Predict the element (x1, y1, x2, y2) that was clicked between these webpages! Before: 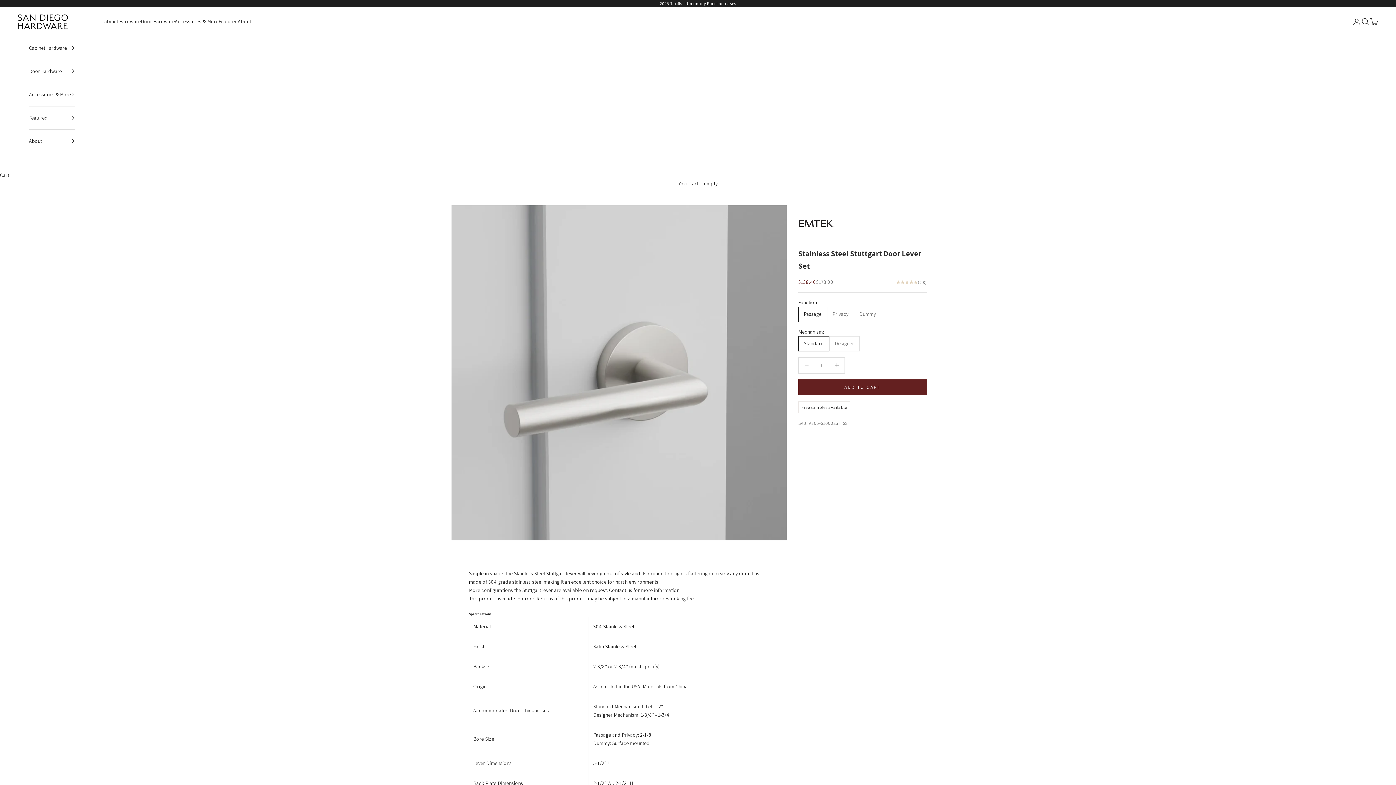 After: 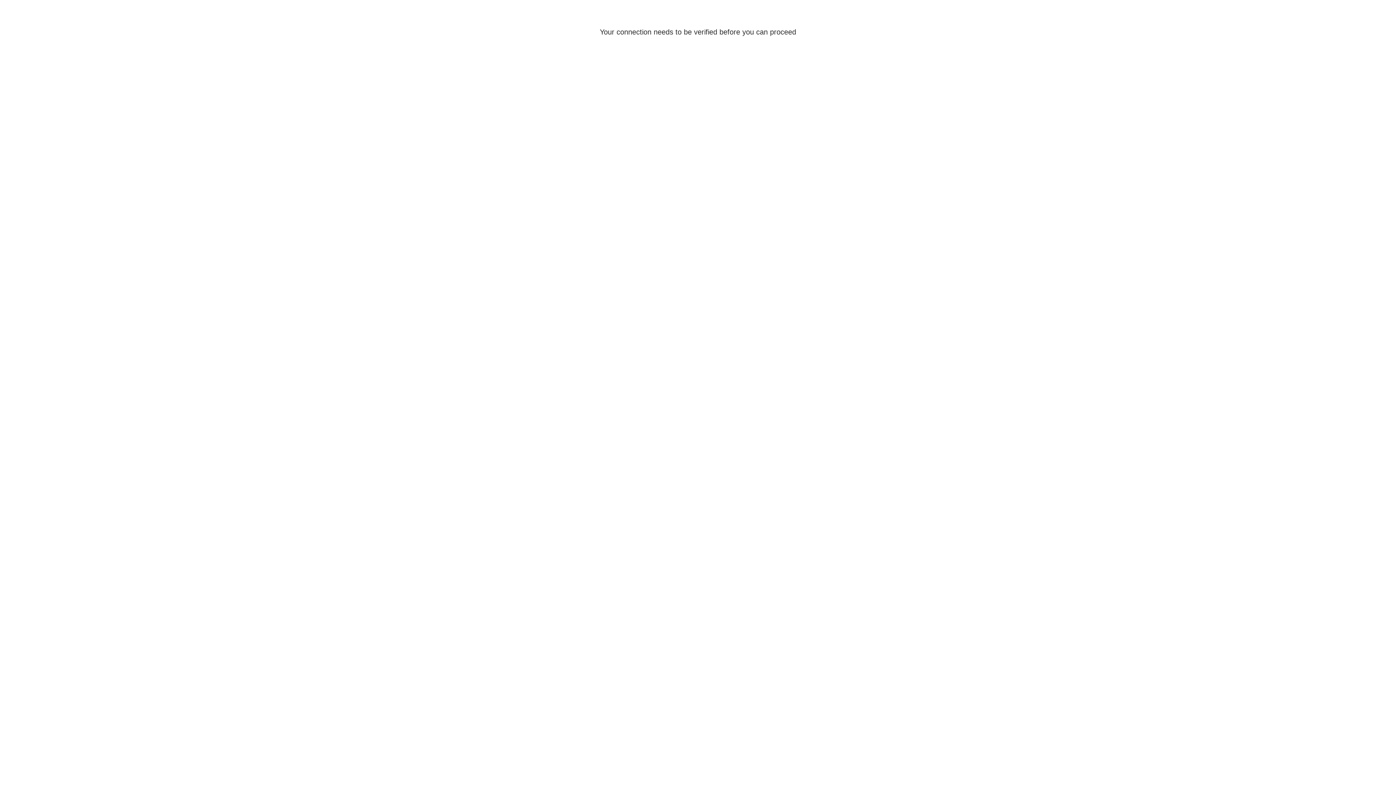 Action: bbox: (1352, 17, 1361, 26) label: Login